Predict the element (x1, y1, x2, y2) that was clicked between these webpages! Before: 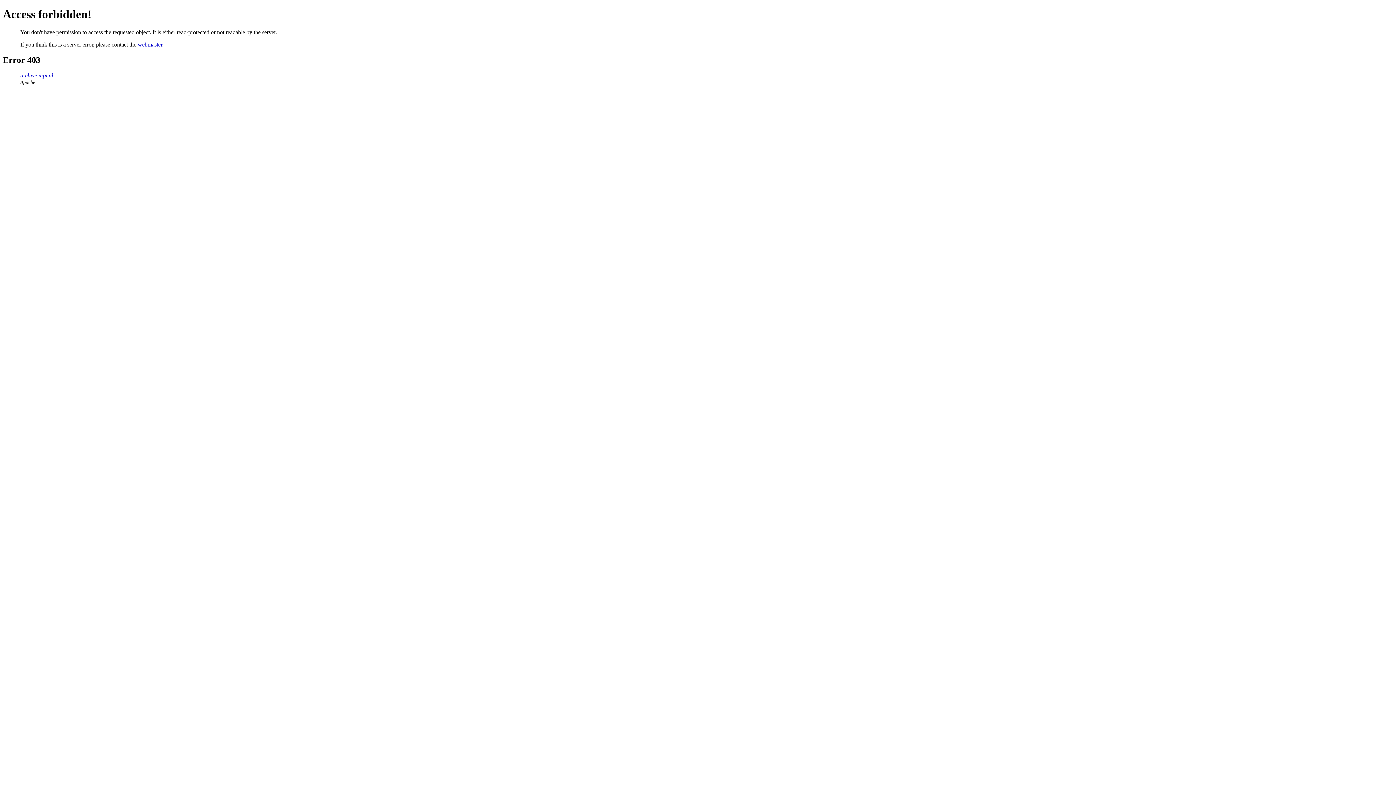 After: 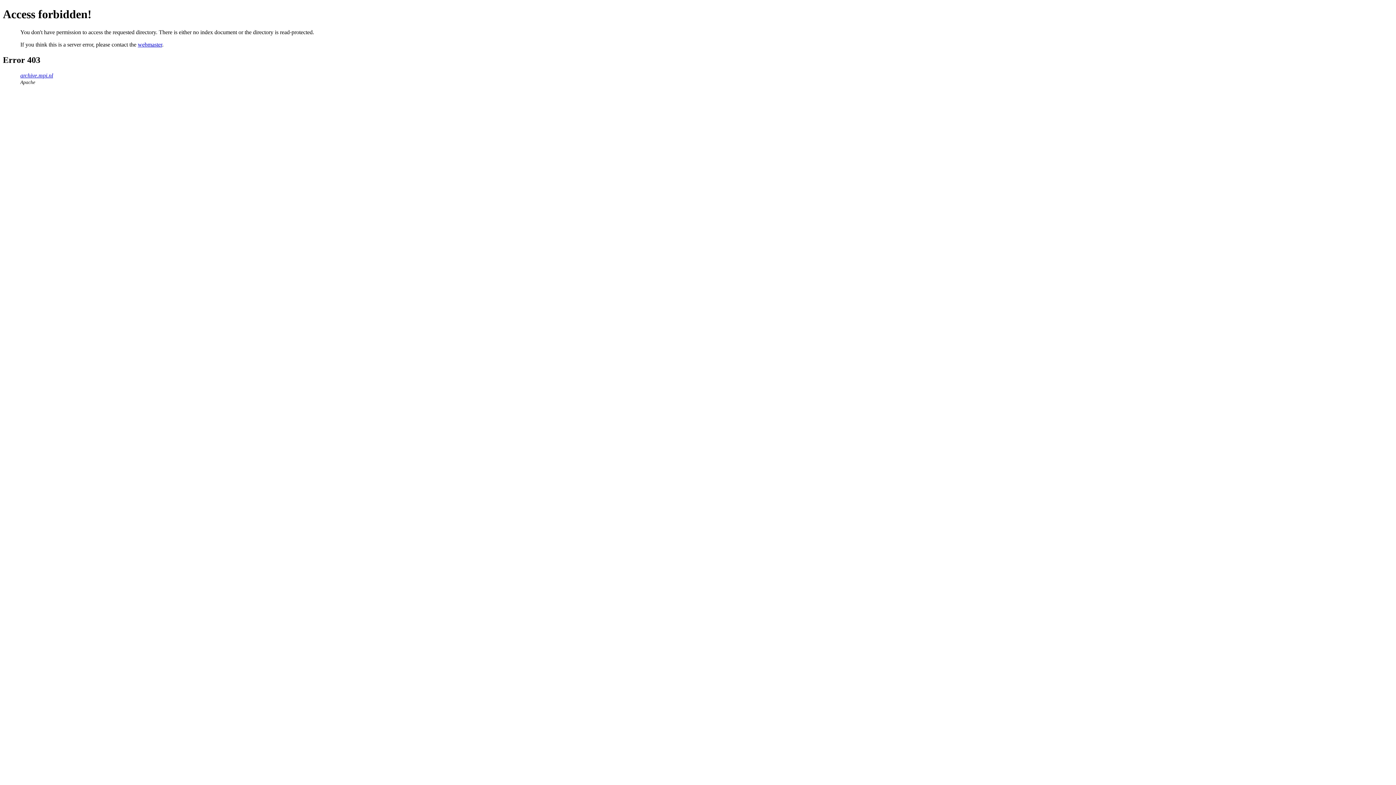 Action: bbox: (20, 72, 53, 78) label: archive.mpi.nl